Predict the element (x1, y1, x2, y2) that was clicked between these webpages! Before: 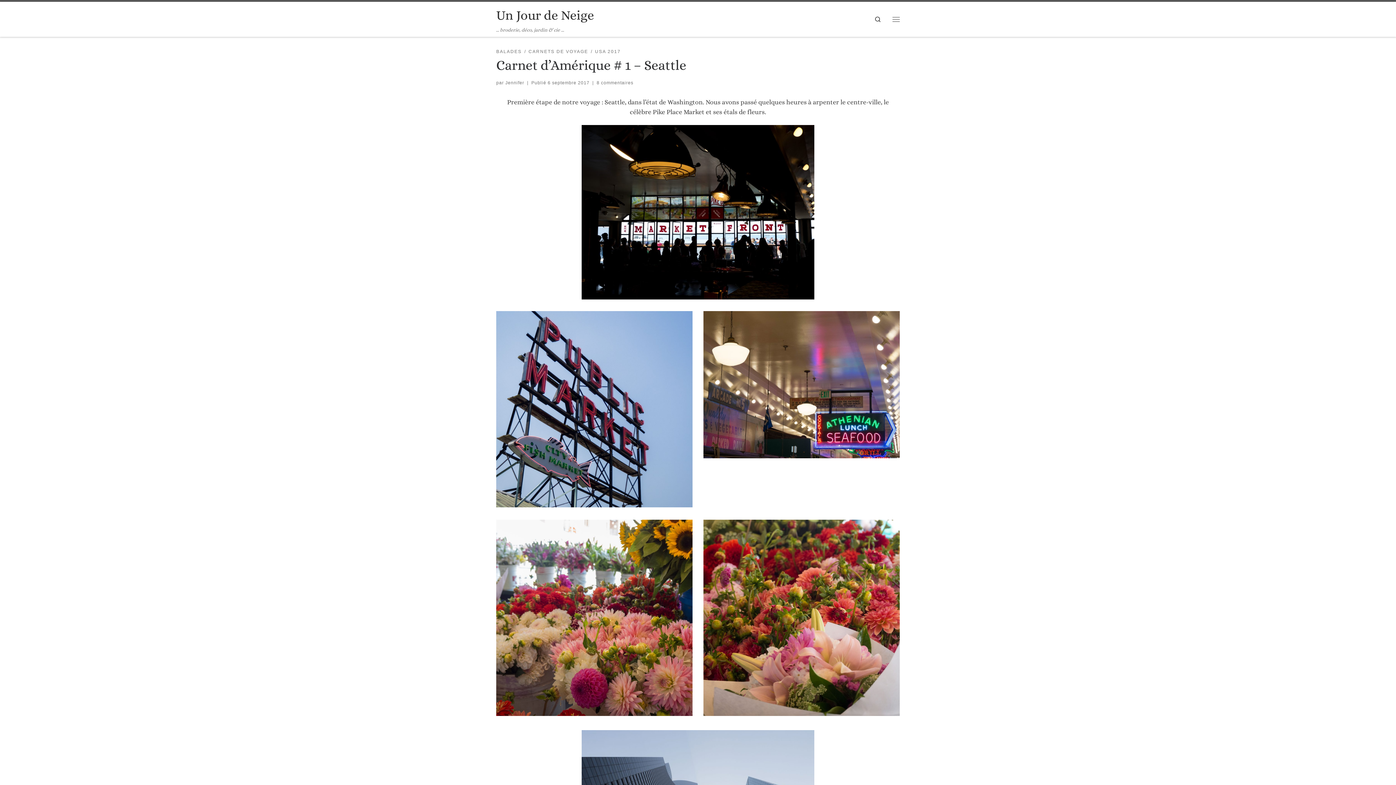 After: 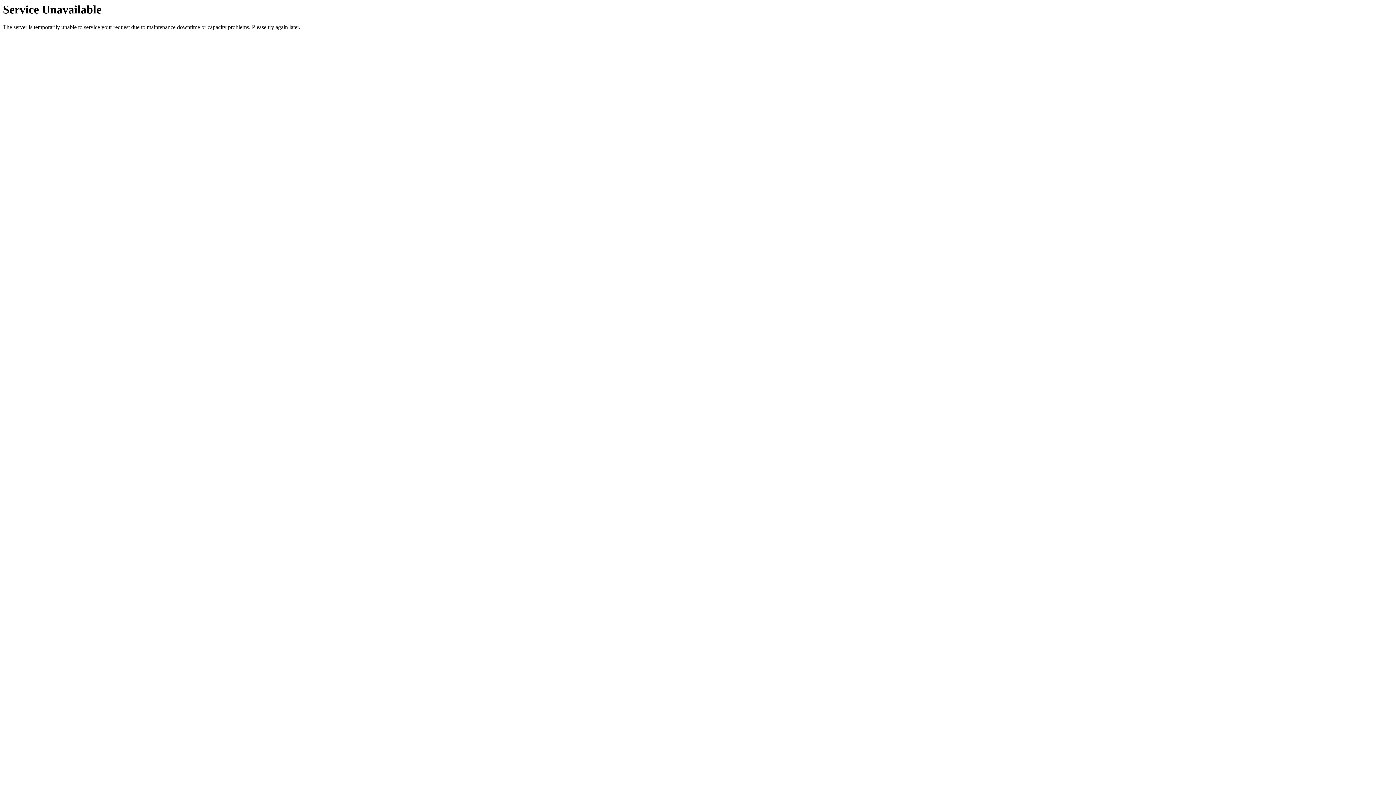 Action: bbox: (496, 520, 692, 716)